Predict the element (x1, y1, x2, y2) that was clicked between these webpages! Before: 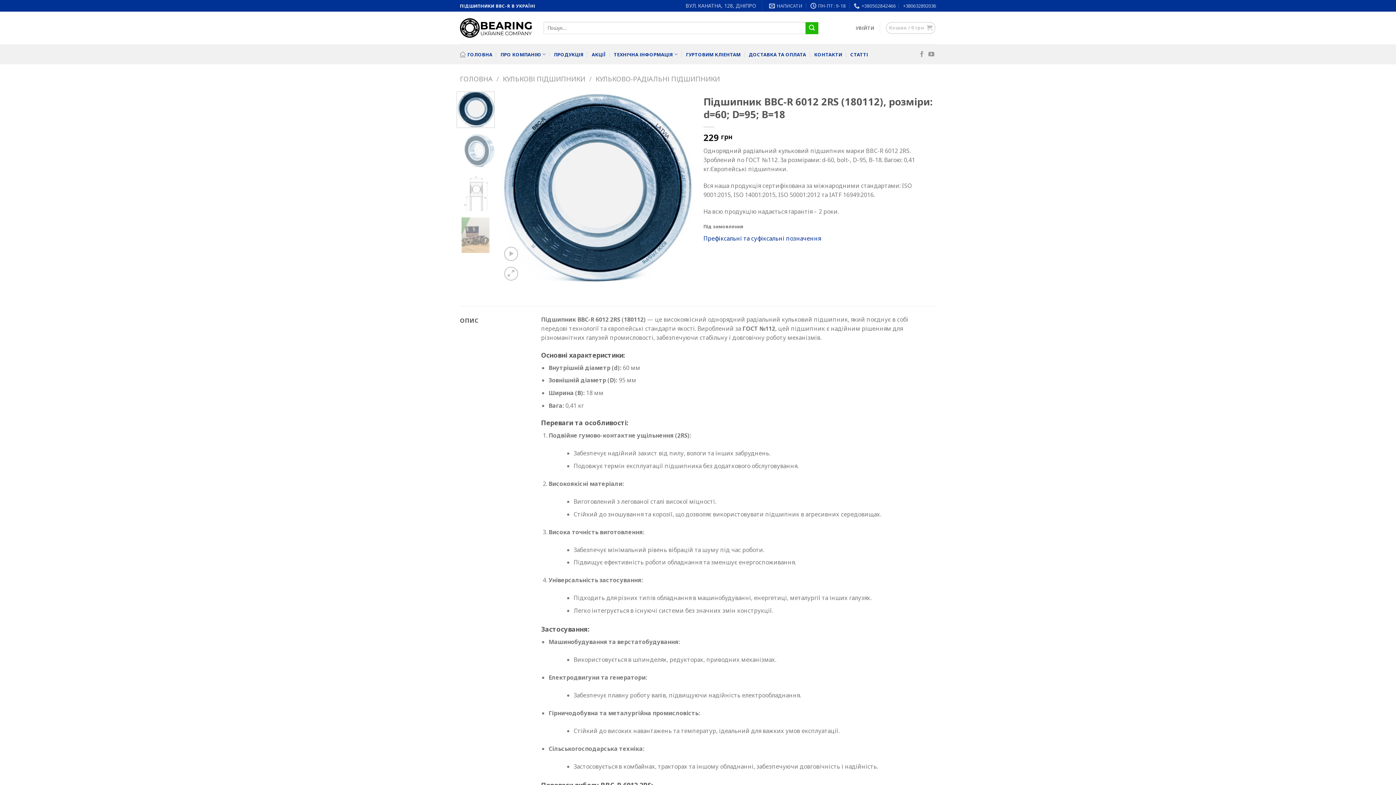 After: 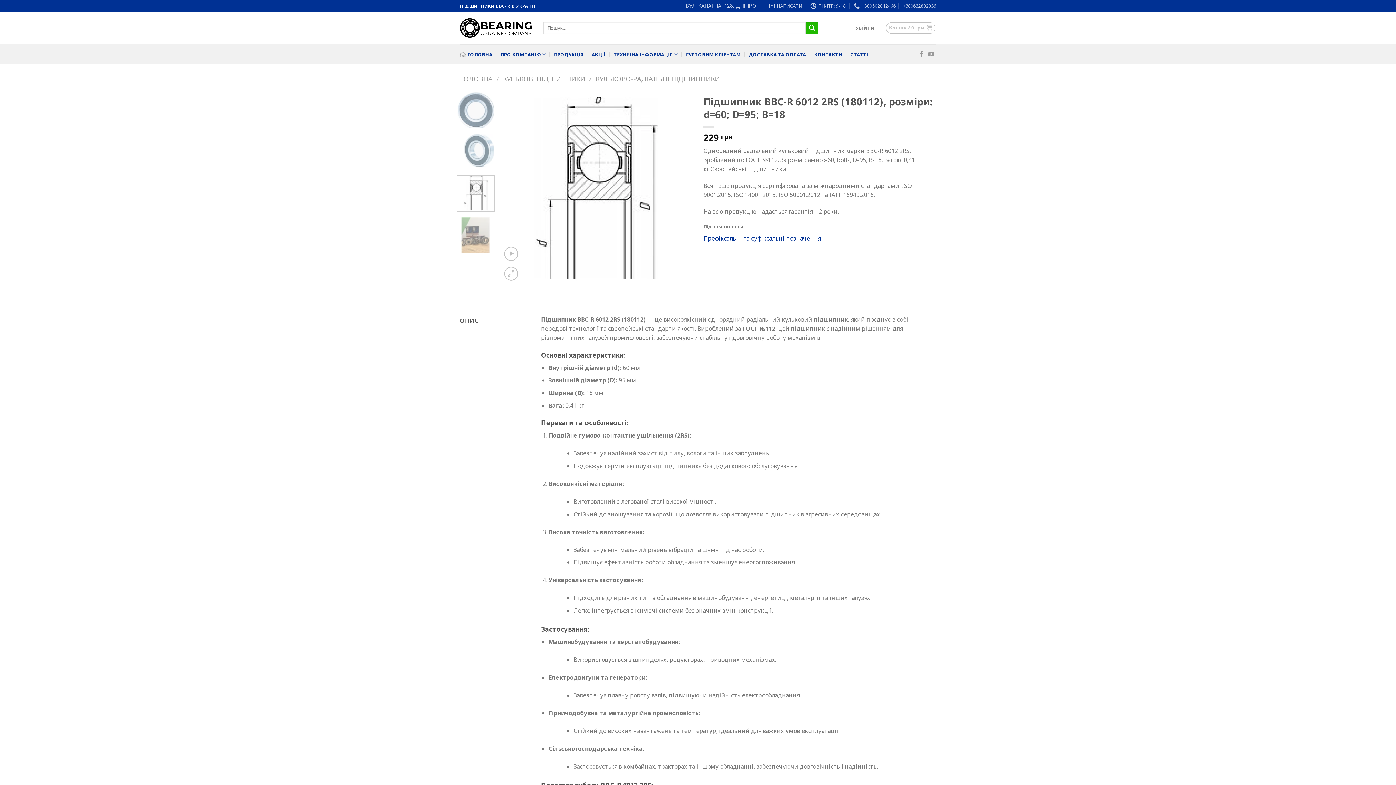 Action: bbox: (456, 175, 494, 211)